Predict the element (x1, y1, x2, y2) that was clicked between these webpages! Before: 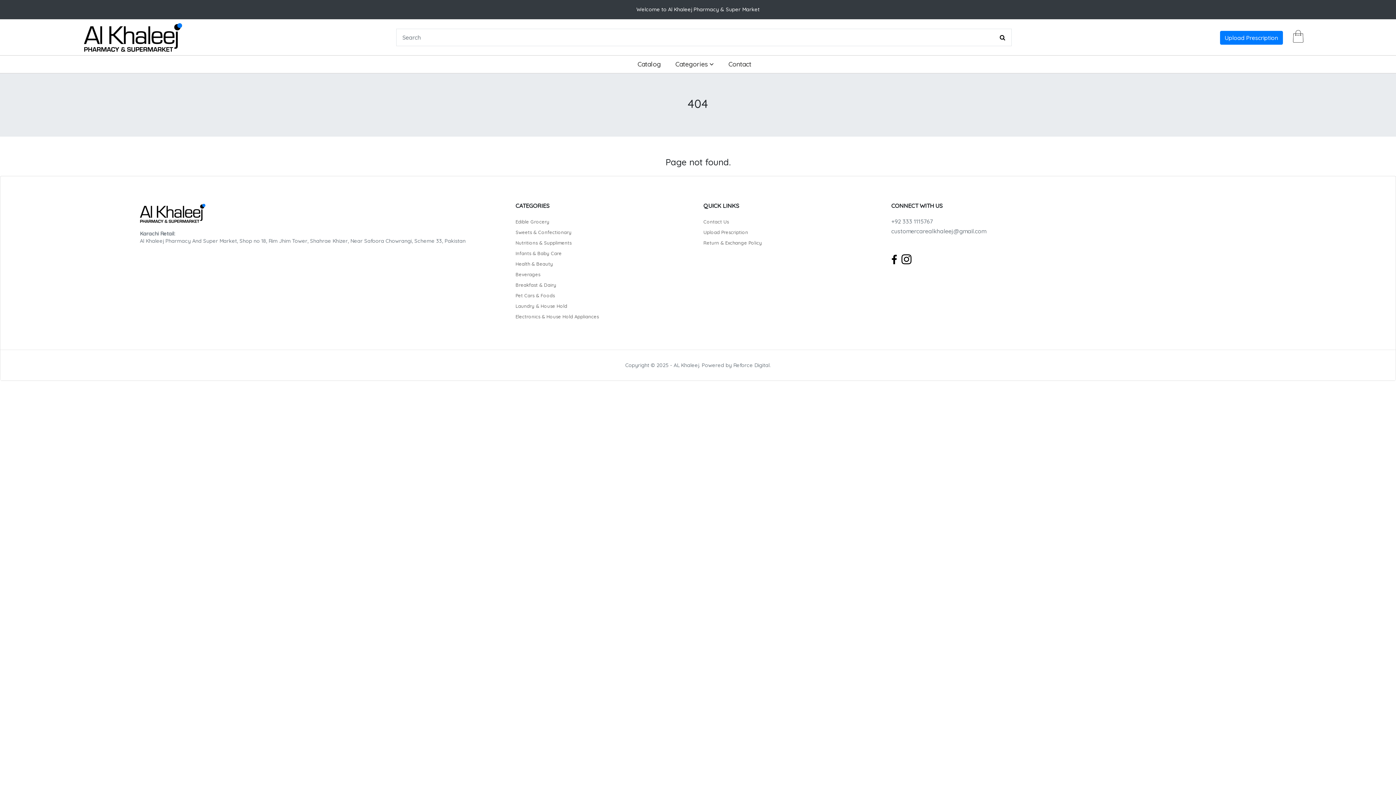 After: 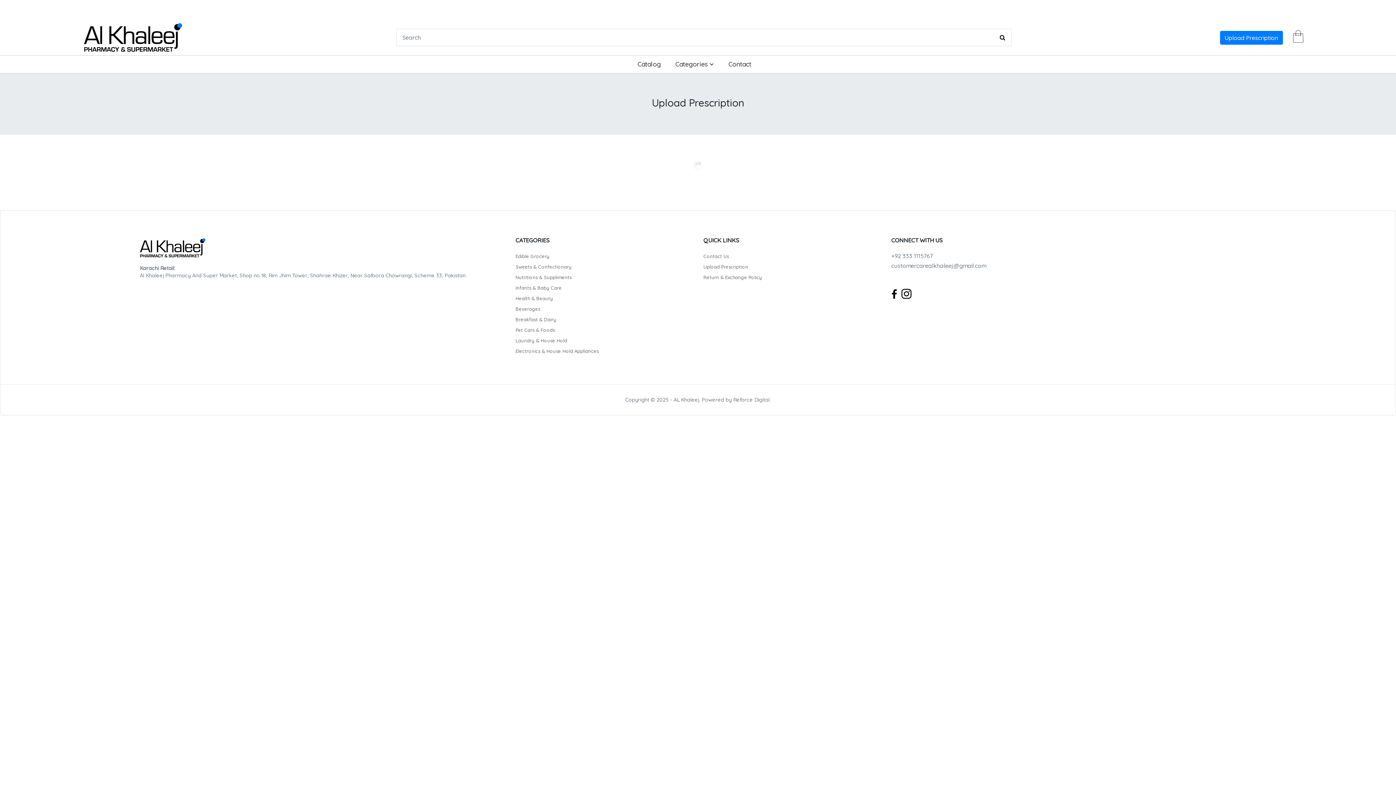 Action: label: Upload Prescription bbox: (703, 229, 748, 235)